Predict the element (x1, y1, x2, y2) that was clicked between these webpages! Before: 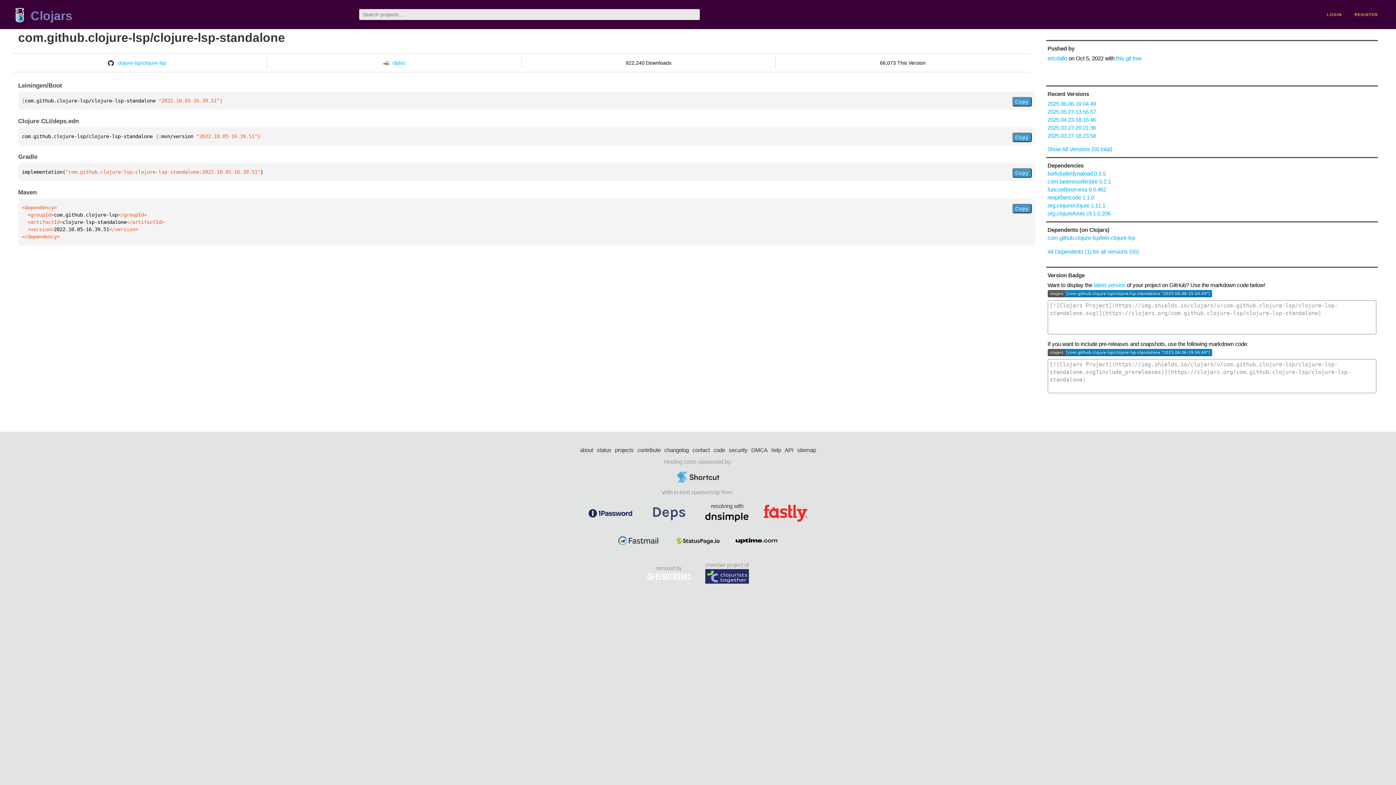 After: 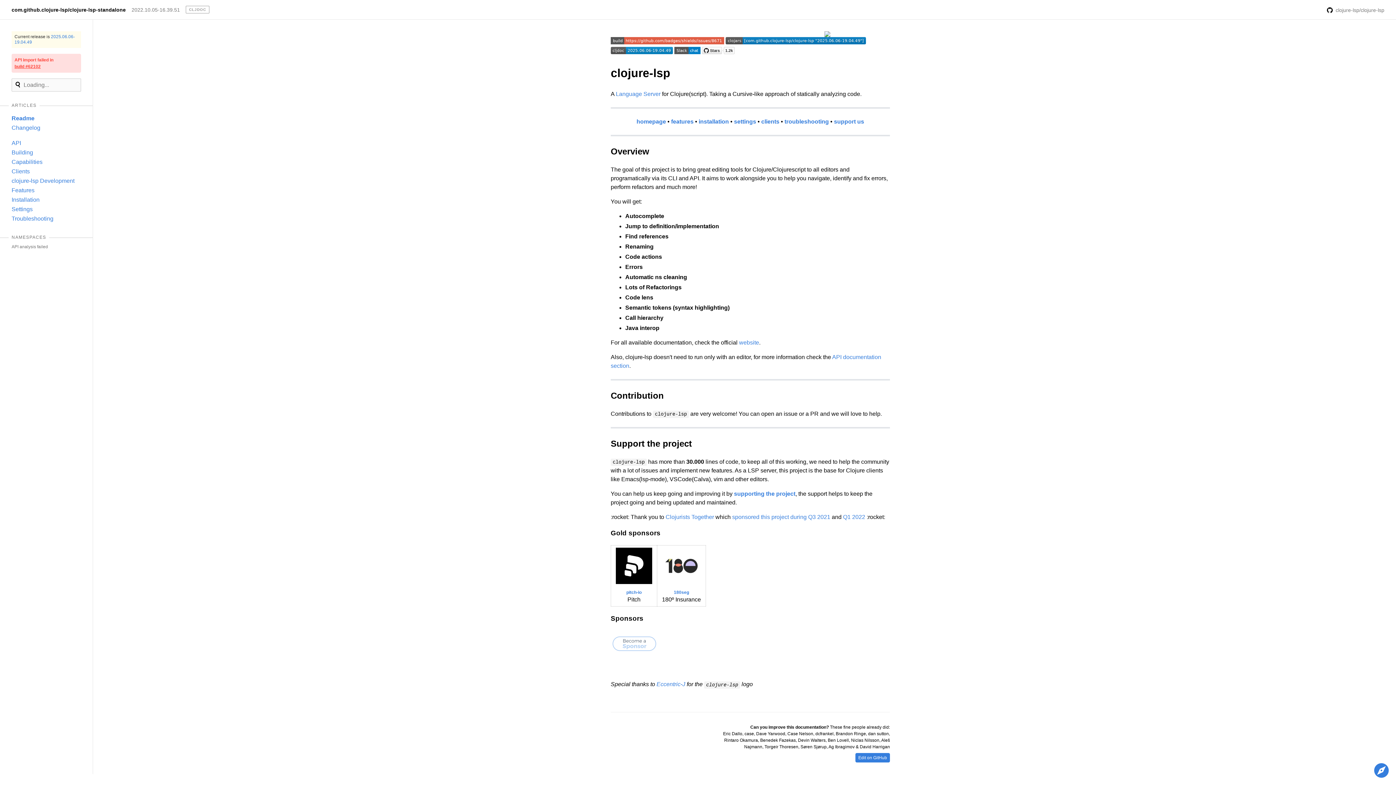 Action: label: cljdoc bbox: (383, 60, 405, 65)